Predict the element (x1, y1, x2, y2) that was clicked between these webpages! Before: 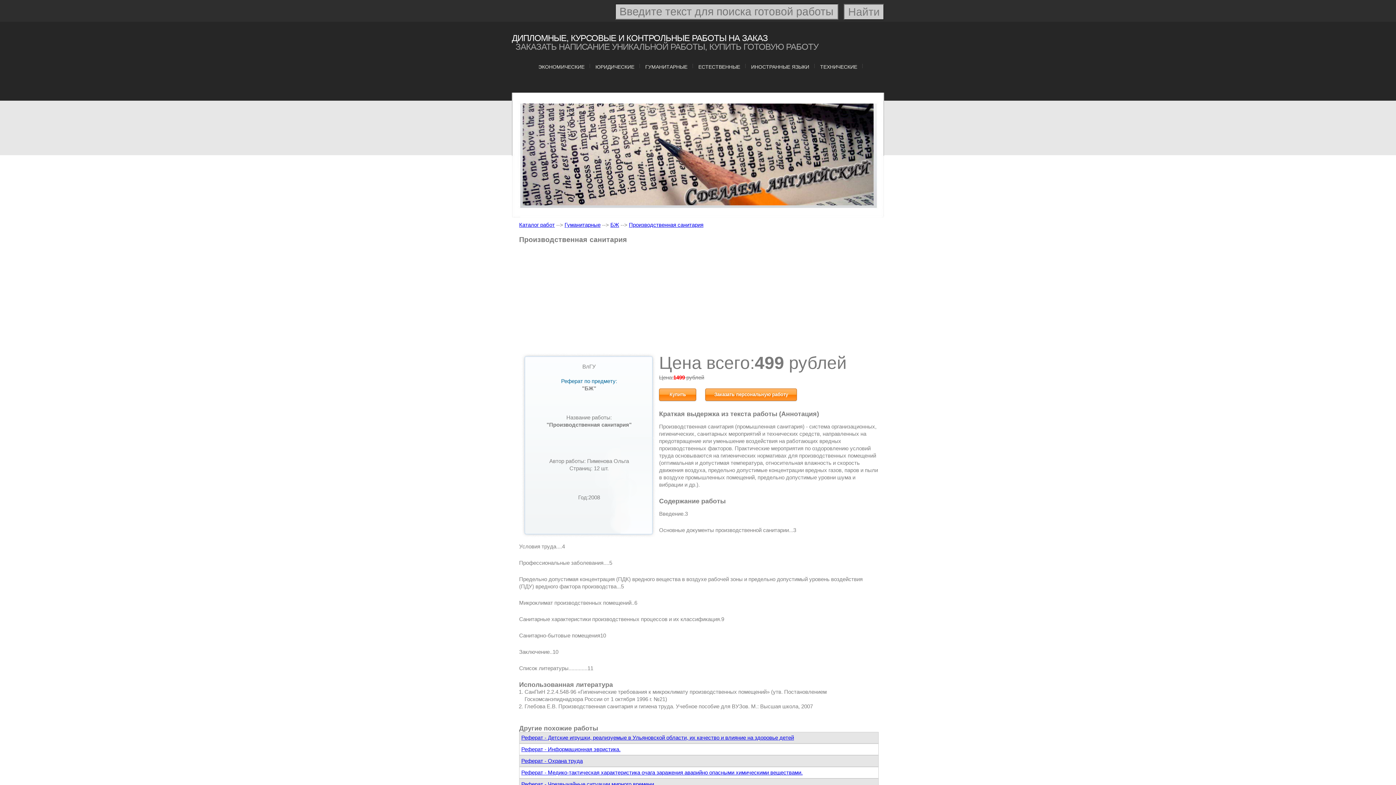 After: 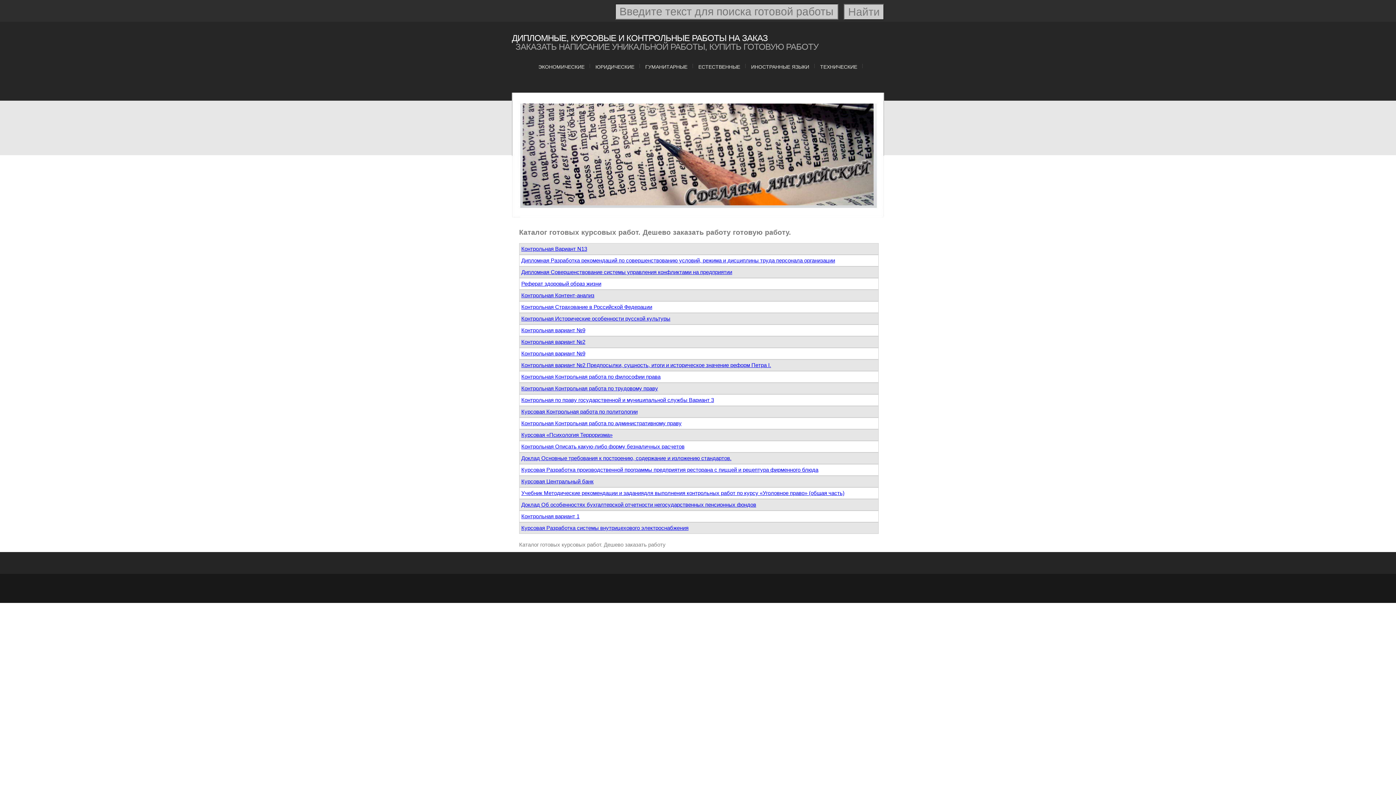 Action: bbox: (519, 221, 554, 228) label: Каталог работ